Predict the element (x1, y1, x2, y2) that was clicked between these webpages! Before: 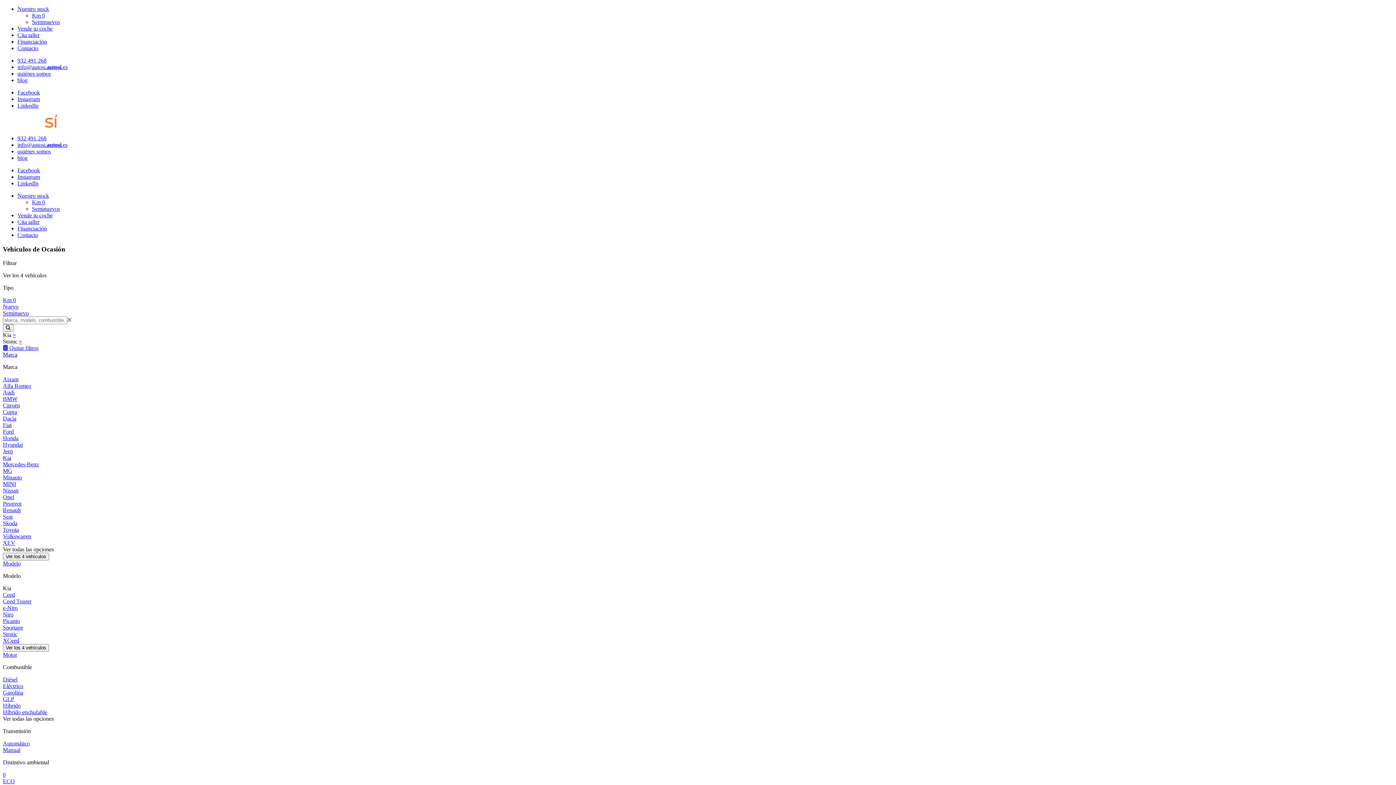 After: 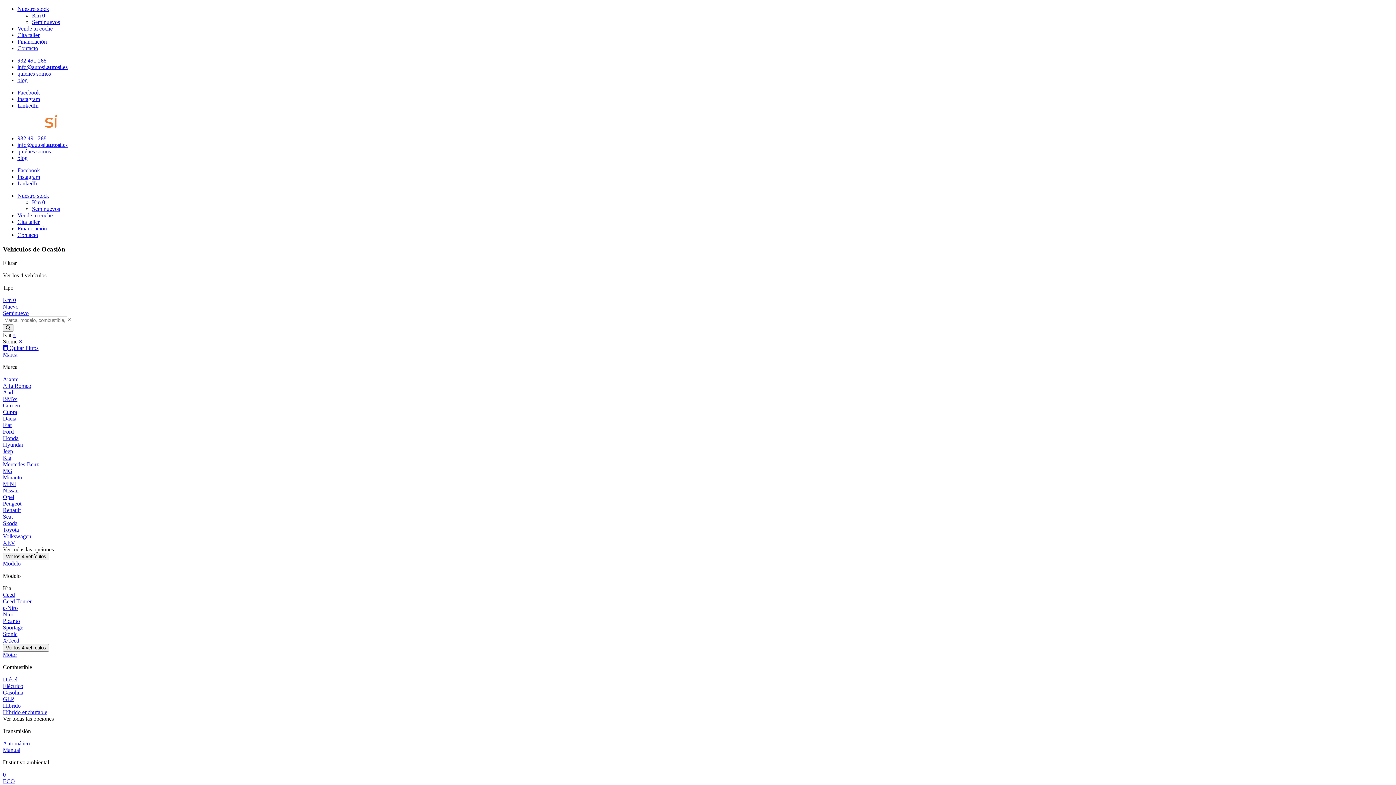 Action: bbox: (17, 89, 40, 95) label: Facebook